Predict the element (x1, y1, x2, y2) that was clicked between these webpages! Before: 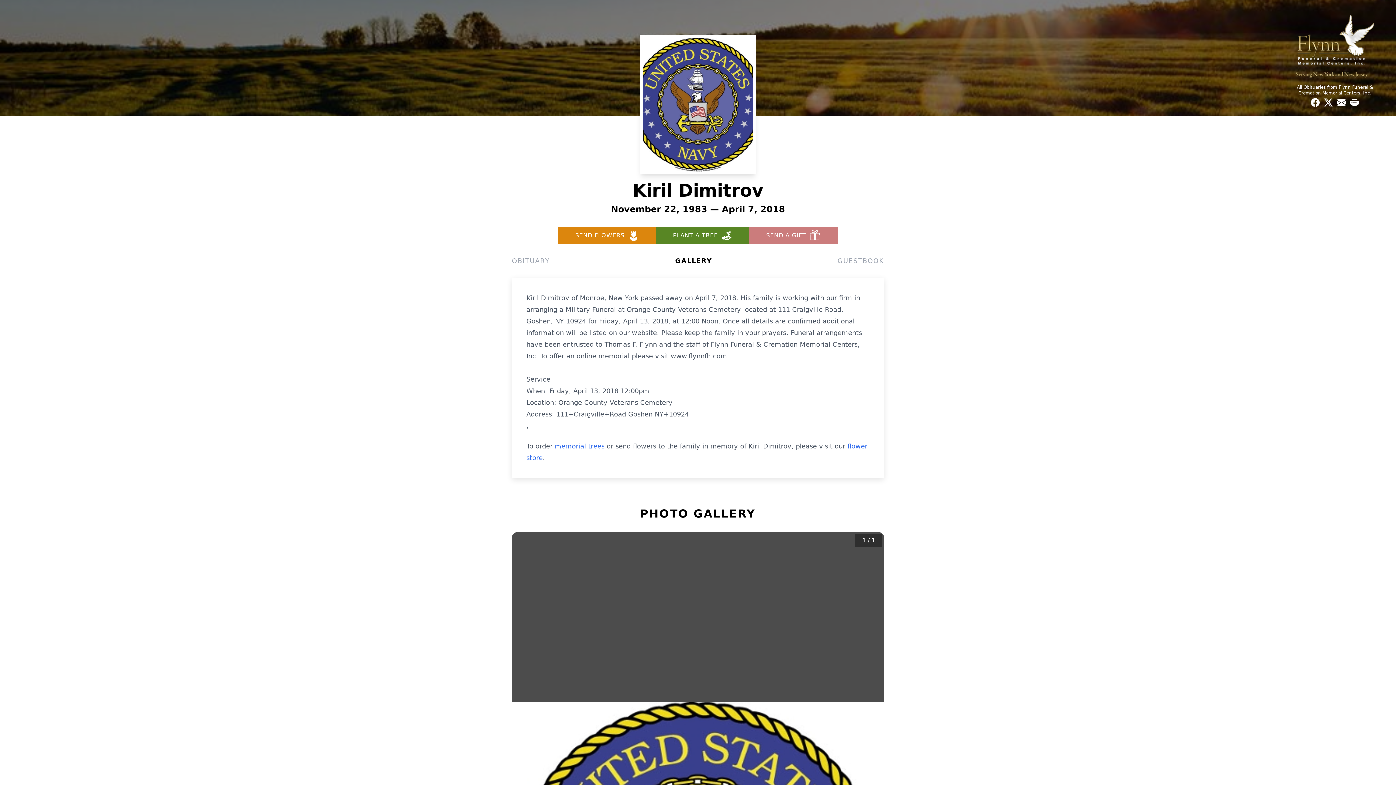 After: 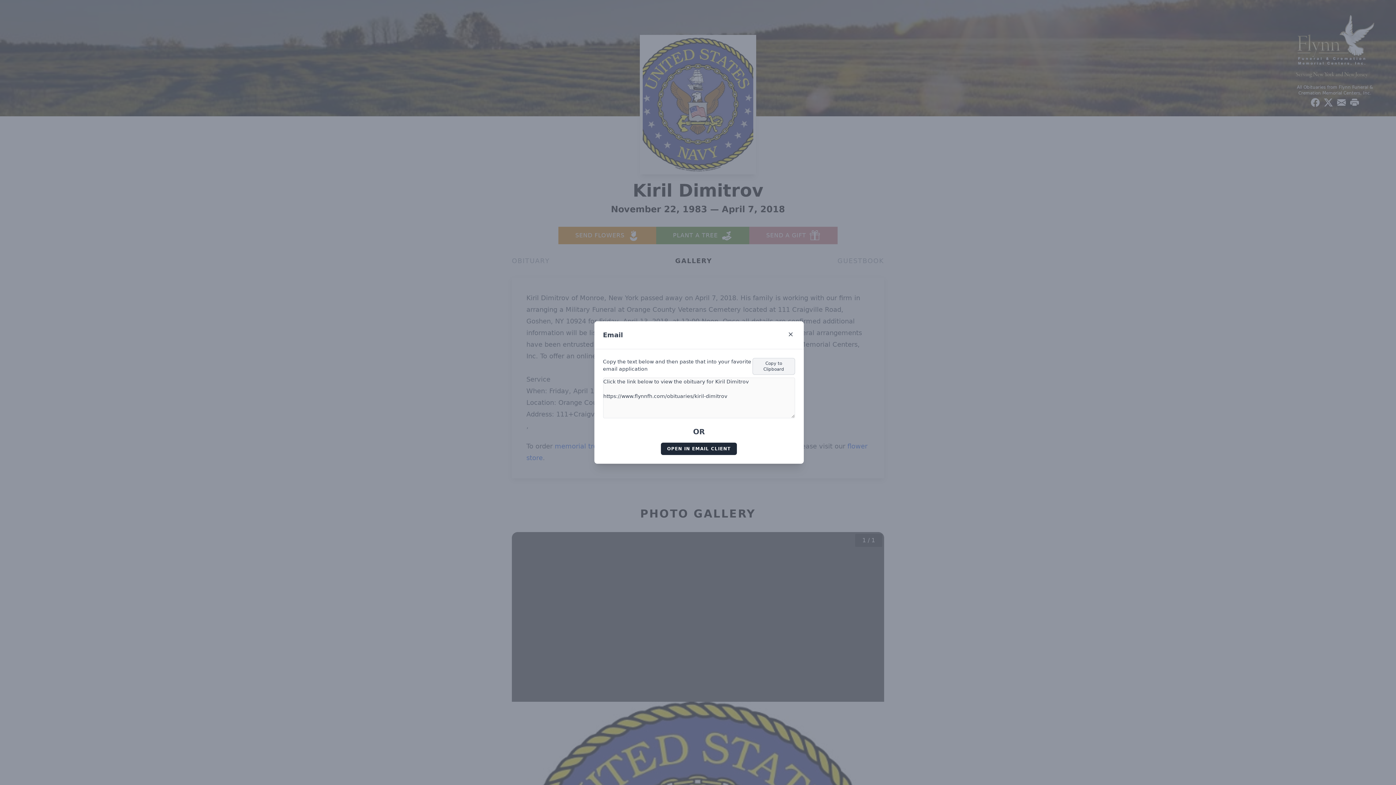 Action: bbox: (1335, 96, 1348, 109) label: Share via Email